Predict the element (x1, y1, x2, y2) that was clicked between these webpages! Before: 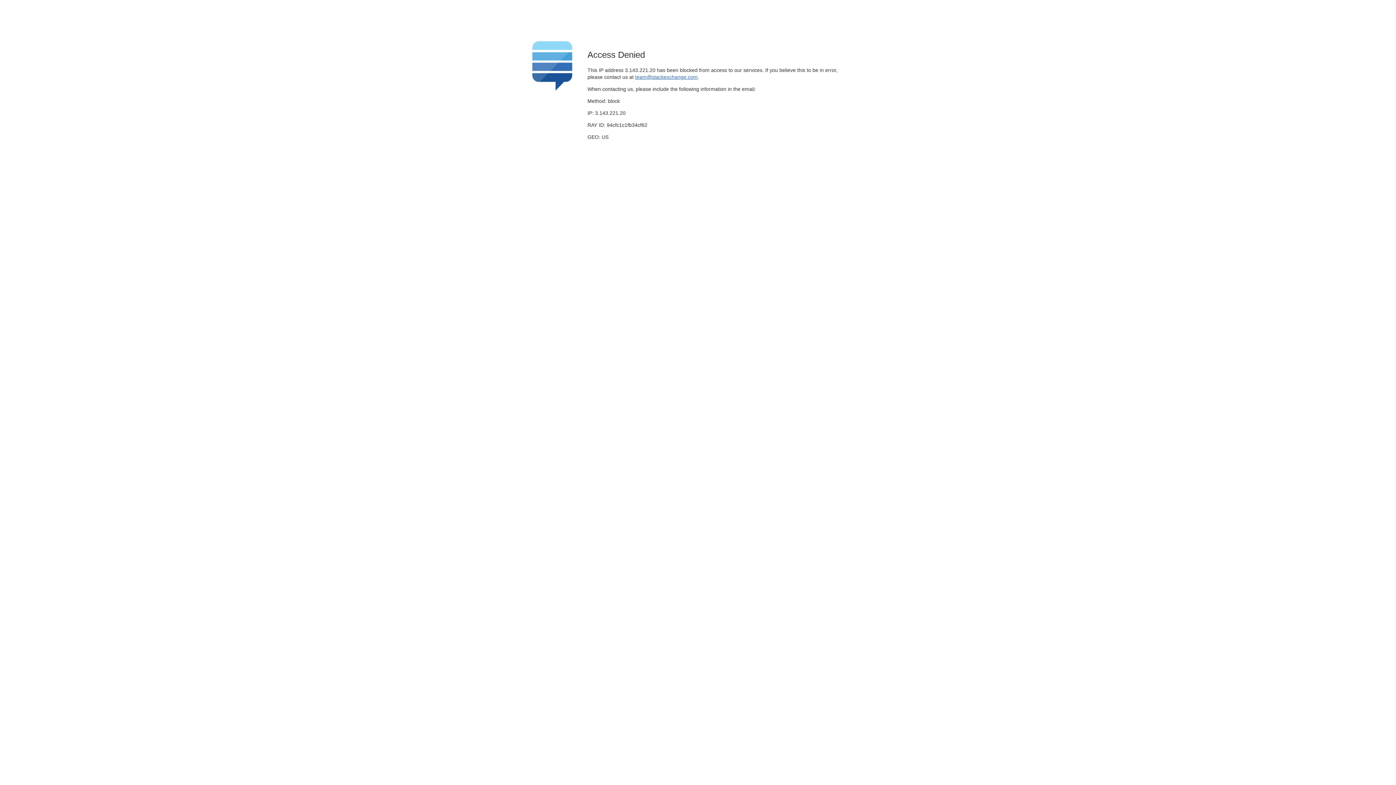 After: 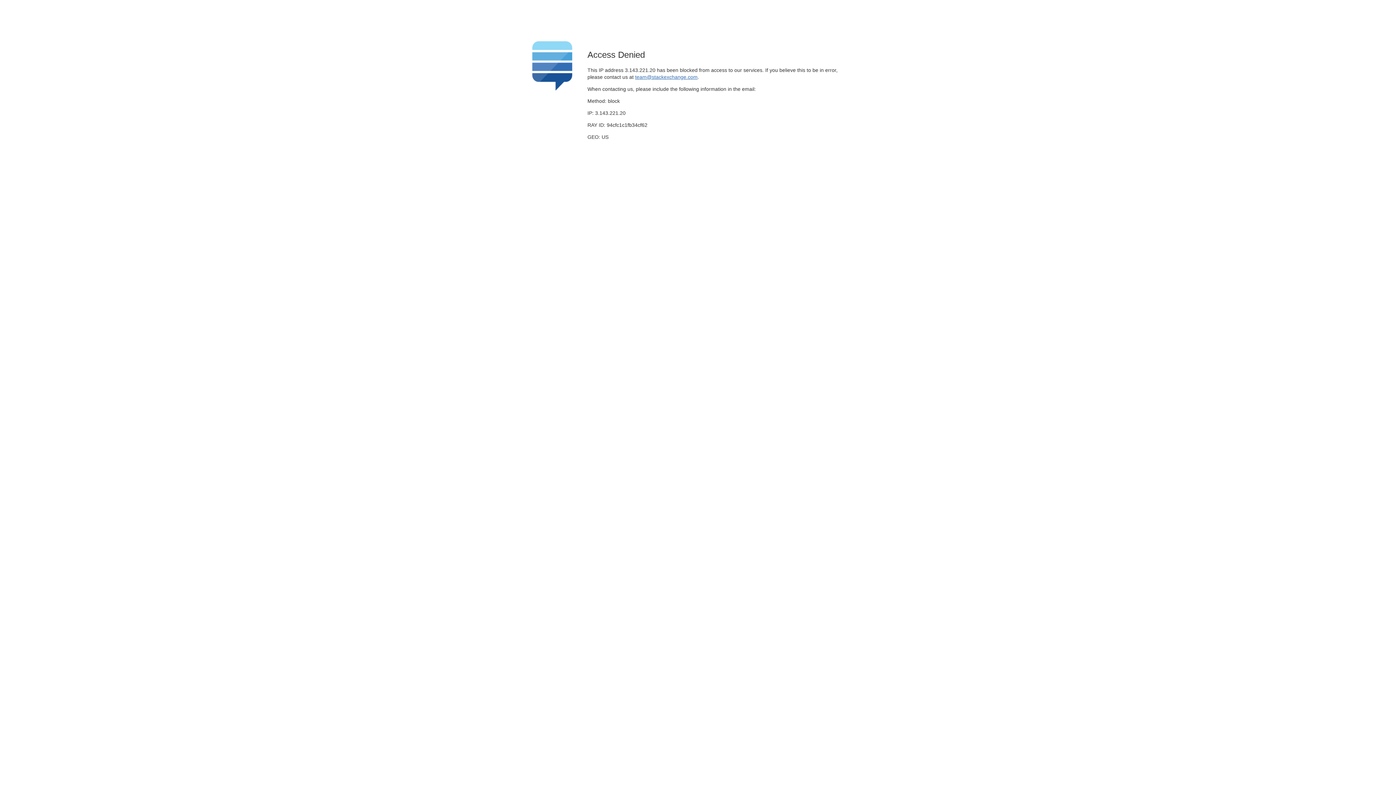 Action: bbox: (635, 74, 697, 79) label: team@stackexchange.com